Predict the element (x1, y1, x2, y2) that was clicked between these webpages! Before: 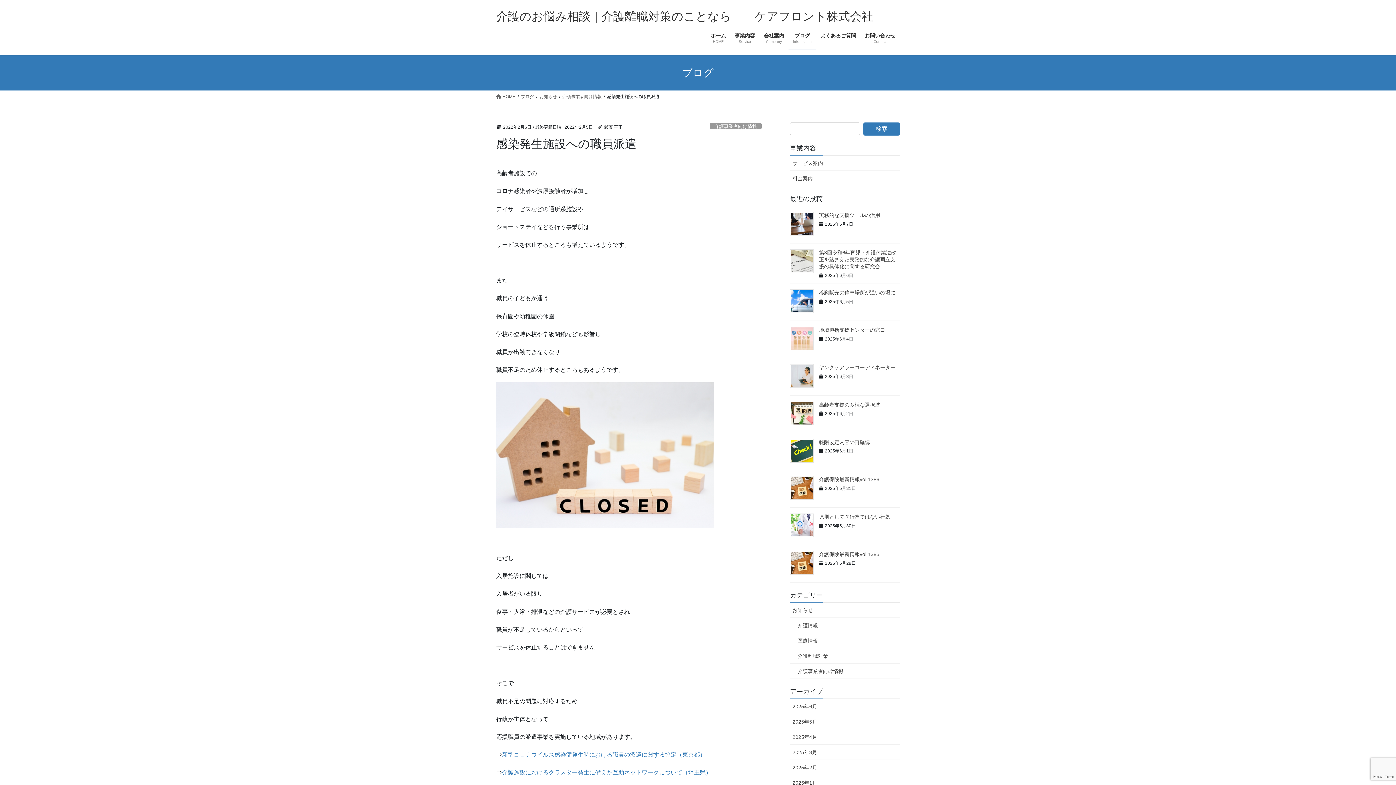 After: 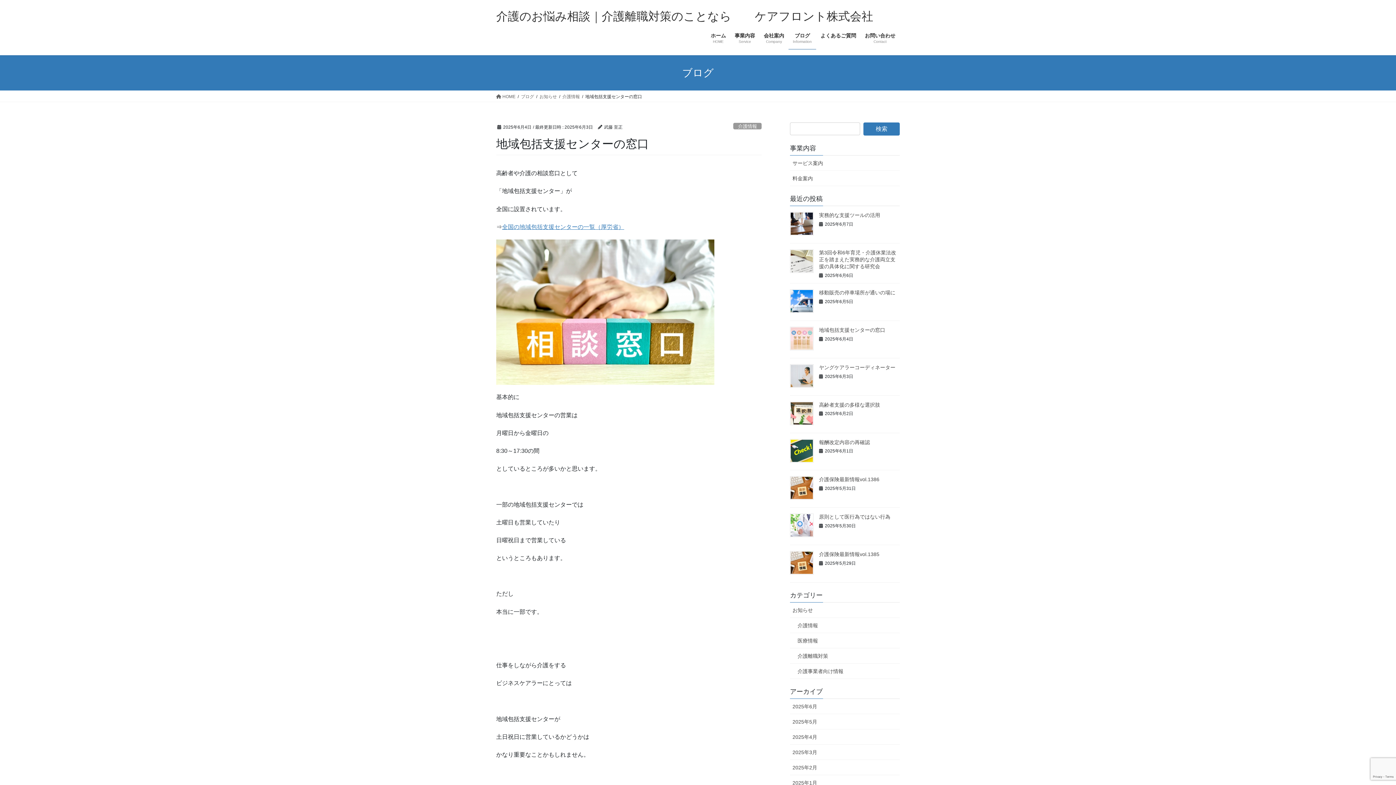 Action: label: 地域包括支援センターの窓口 bbox: (819, 327, 885, 333)